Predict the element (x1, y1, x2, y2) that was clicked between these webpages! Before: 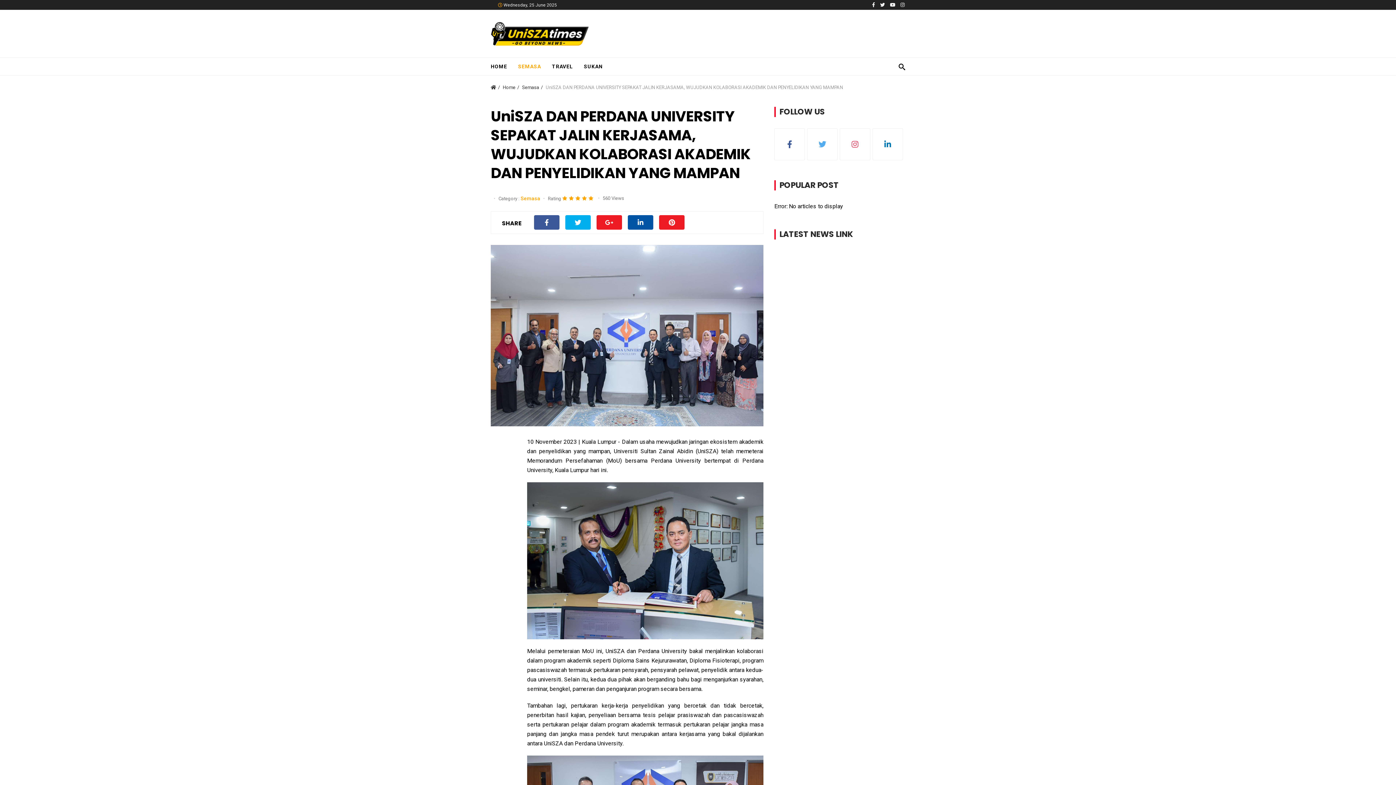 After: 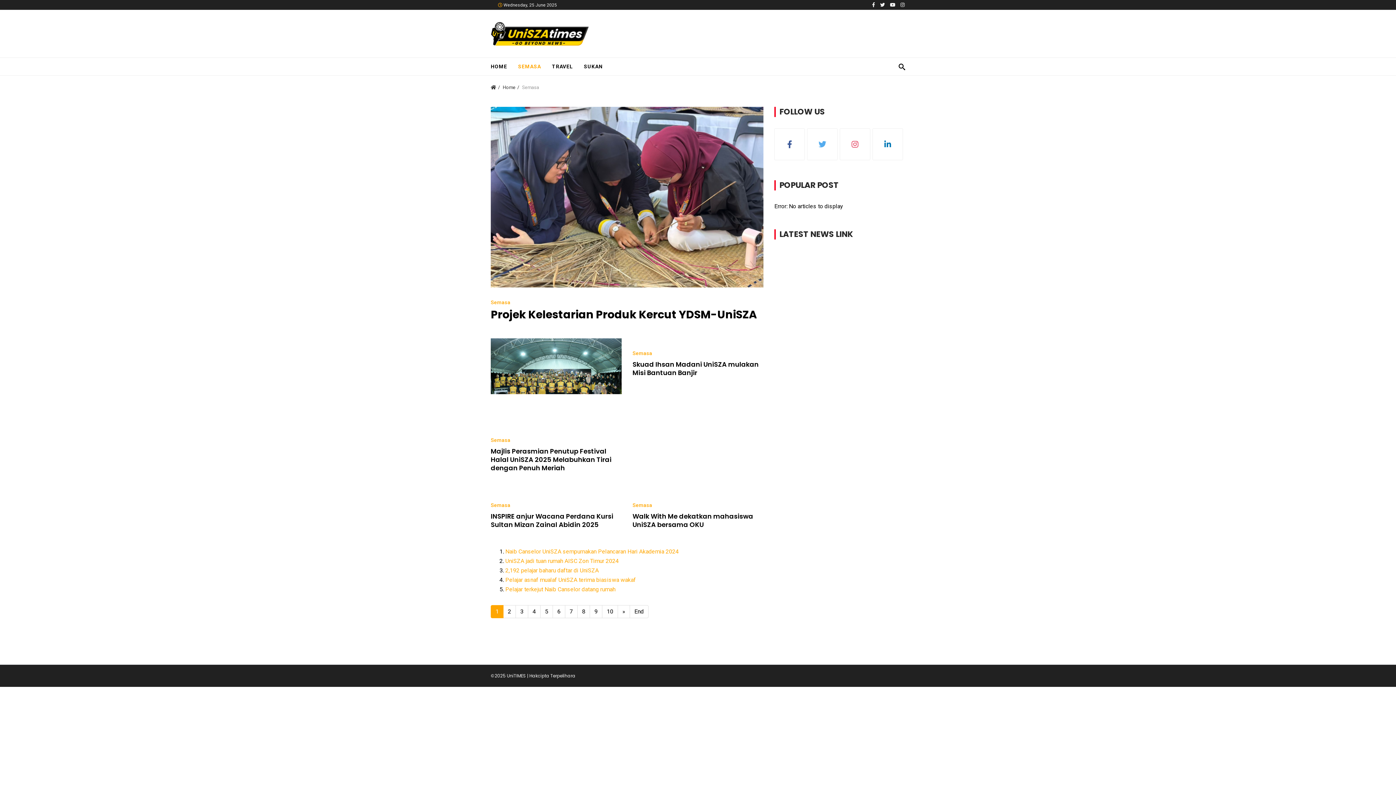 Action: bbox: (518, 57, 552, 75) label: SEMASA